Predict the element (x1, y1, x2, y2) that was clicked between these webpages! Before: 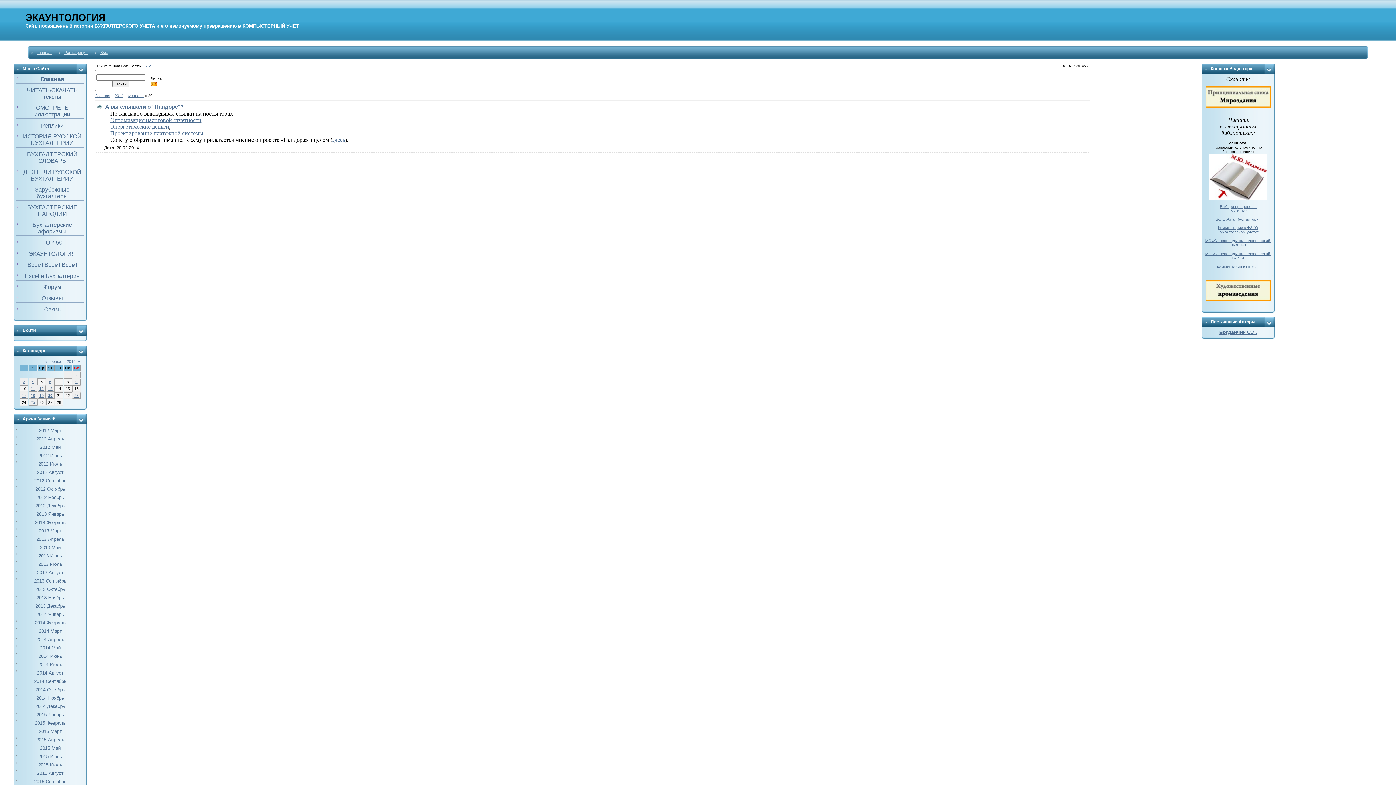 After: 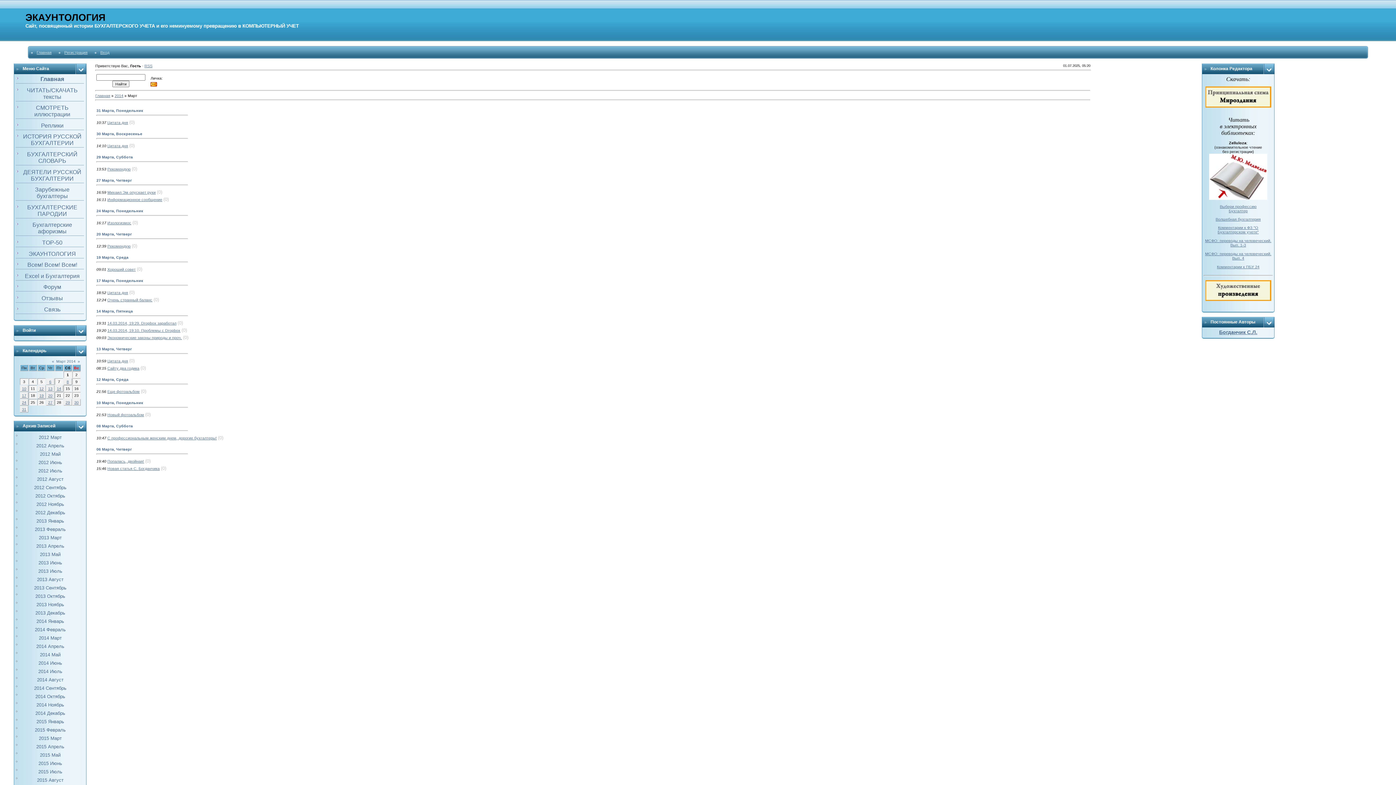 Action: label: 2014 Март bbox: (38, 628, 61, 634)